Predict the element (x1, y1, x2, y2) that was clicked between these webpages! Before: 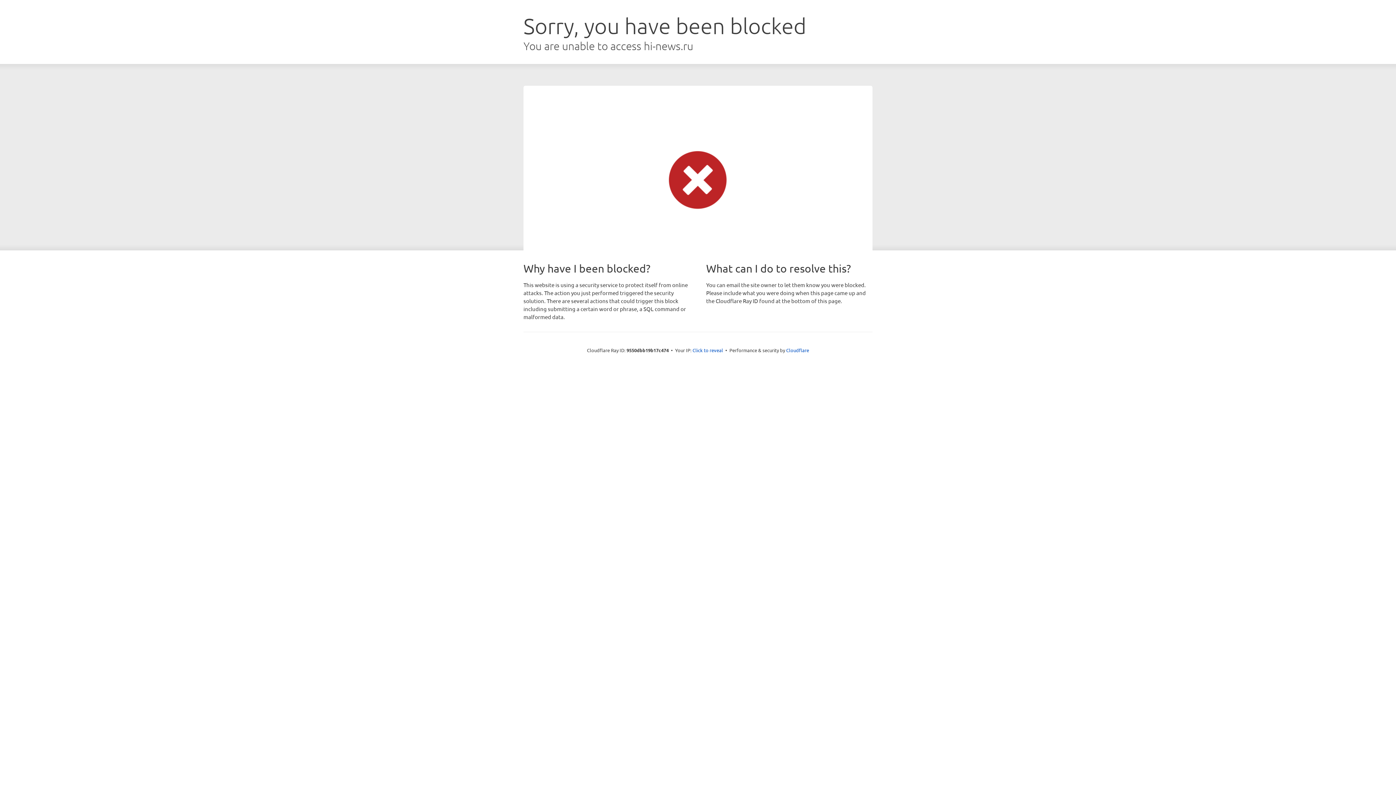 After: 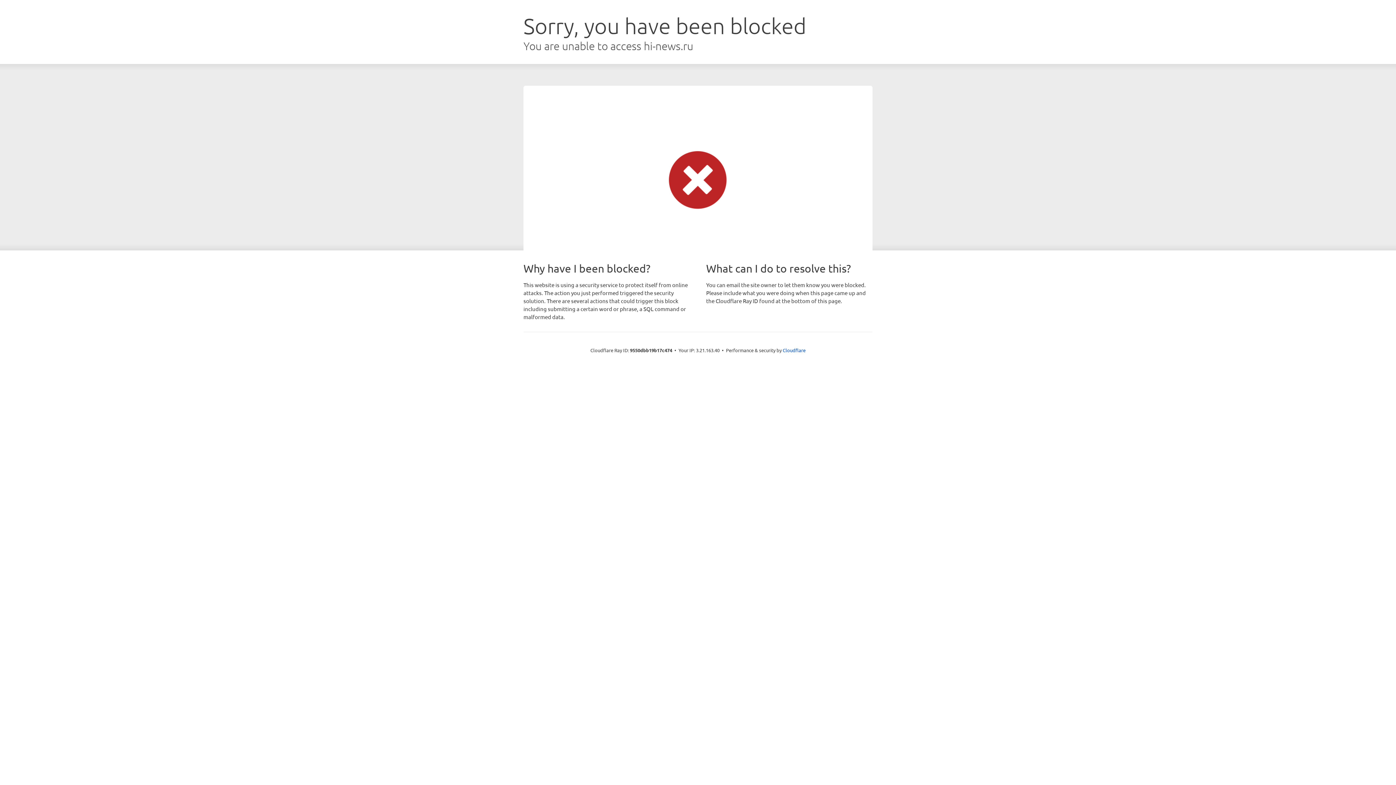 Action: label: Click to reveal bbox: (692, 346, 723, 353)